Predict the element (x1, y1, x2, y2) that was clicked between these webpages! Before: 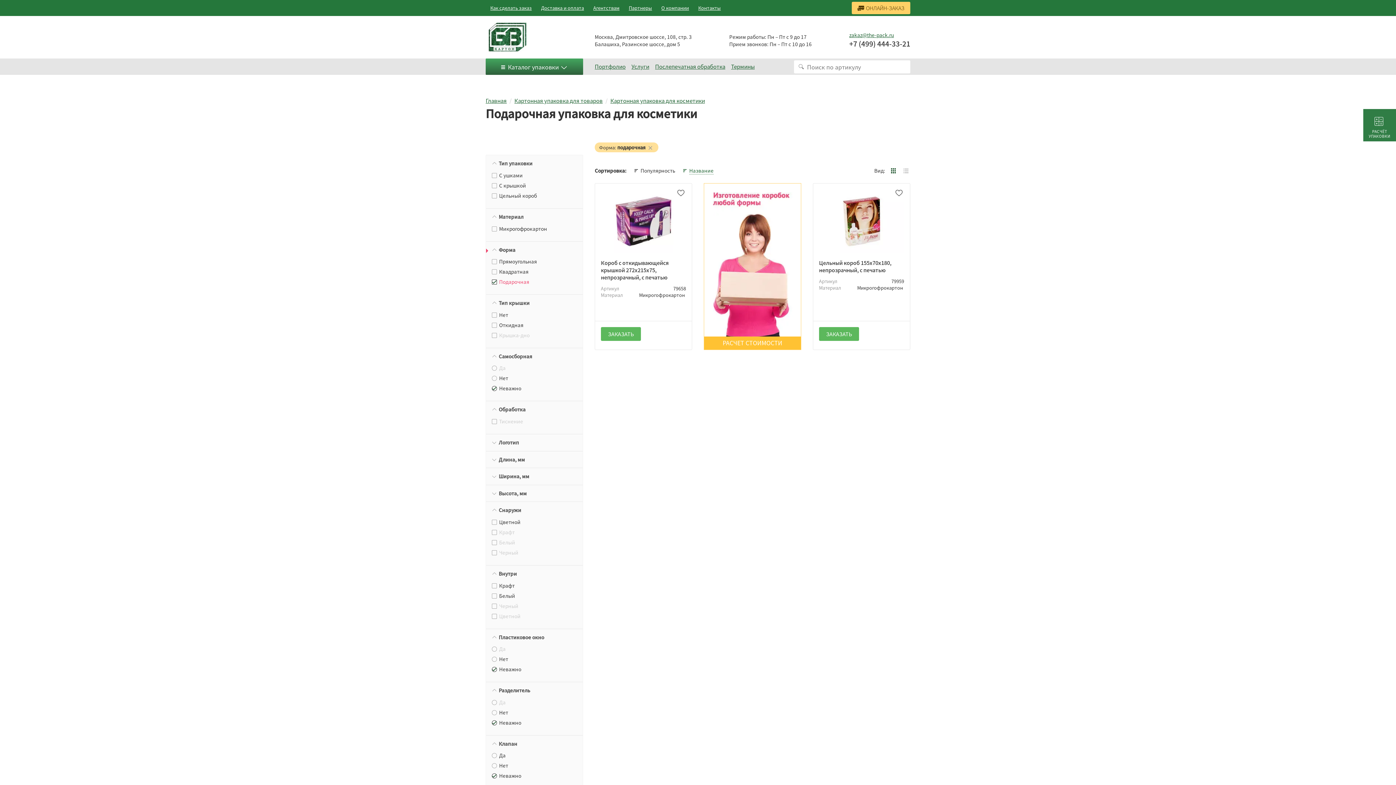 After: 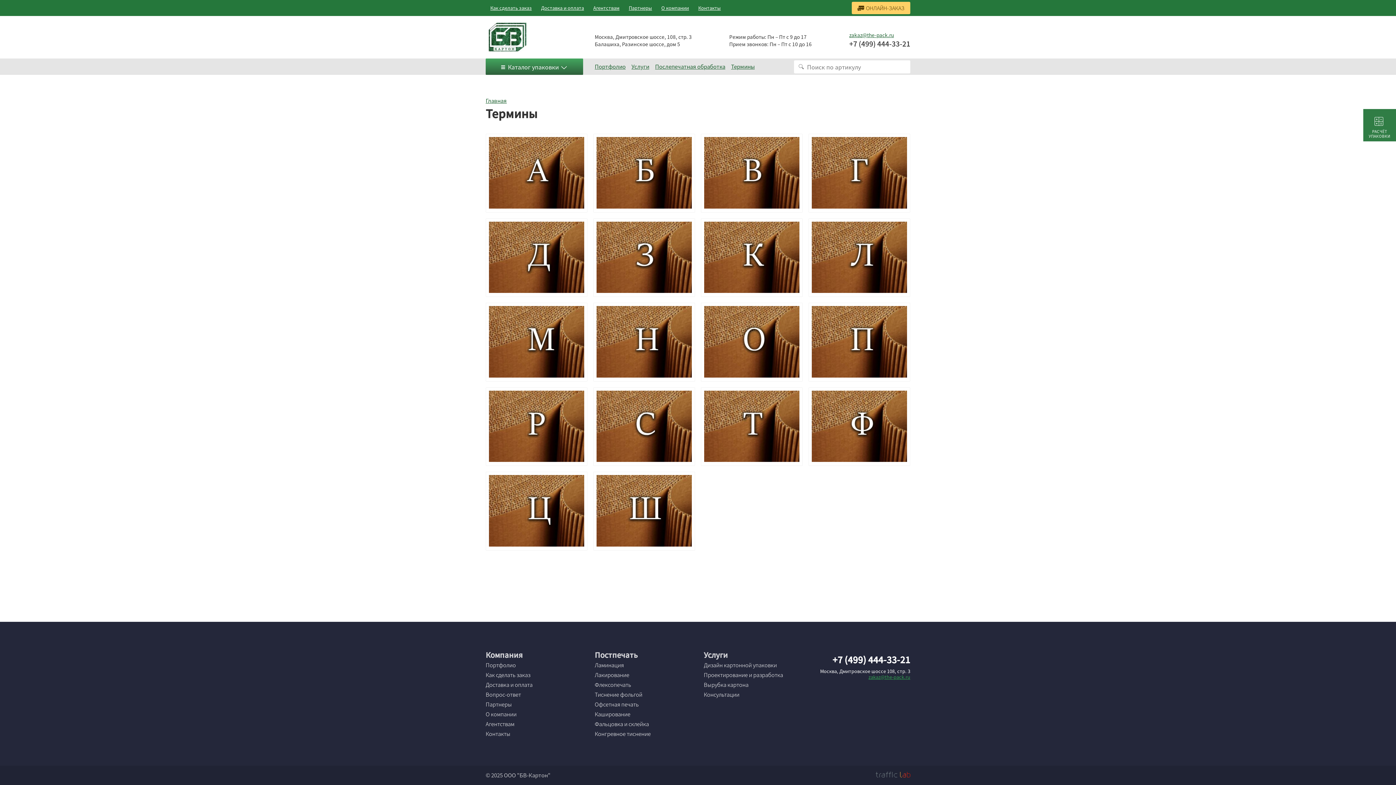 Action: bbox: (731, 62, 754, 70) label: Термины